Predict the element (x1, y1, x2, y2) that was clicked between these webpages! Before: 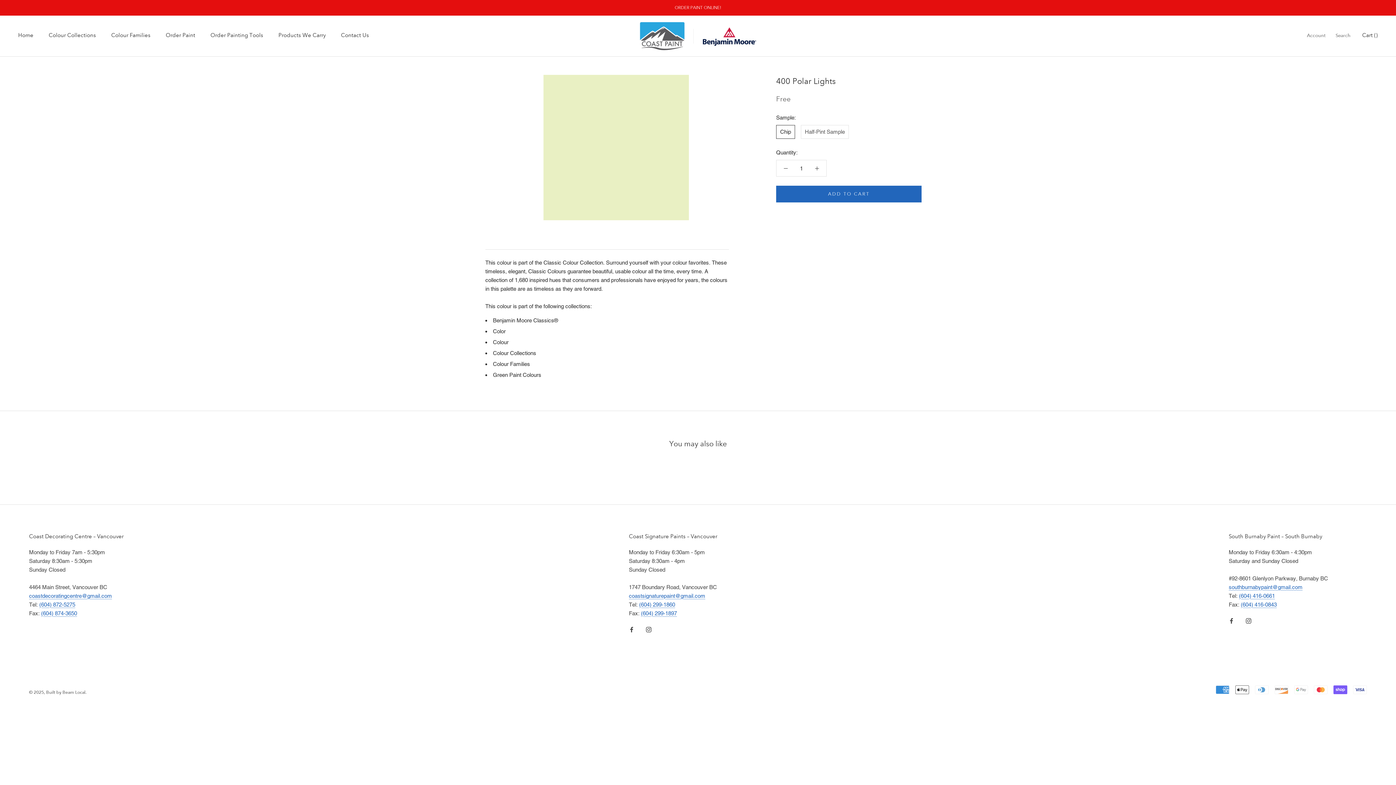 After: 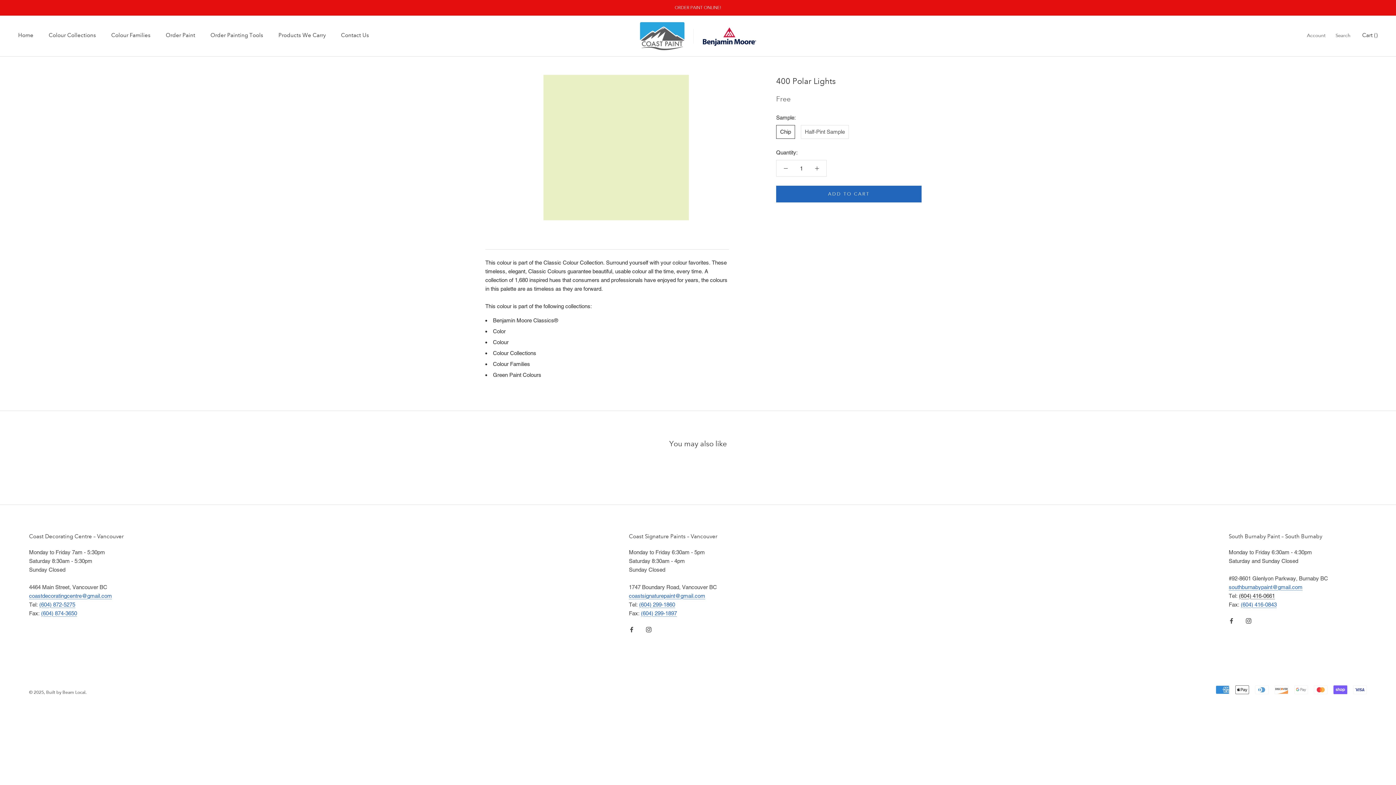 Action: bbox: (1239, 592, 1275, 599) label: (604) 416-0661